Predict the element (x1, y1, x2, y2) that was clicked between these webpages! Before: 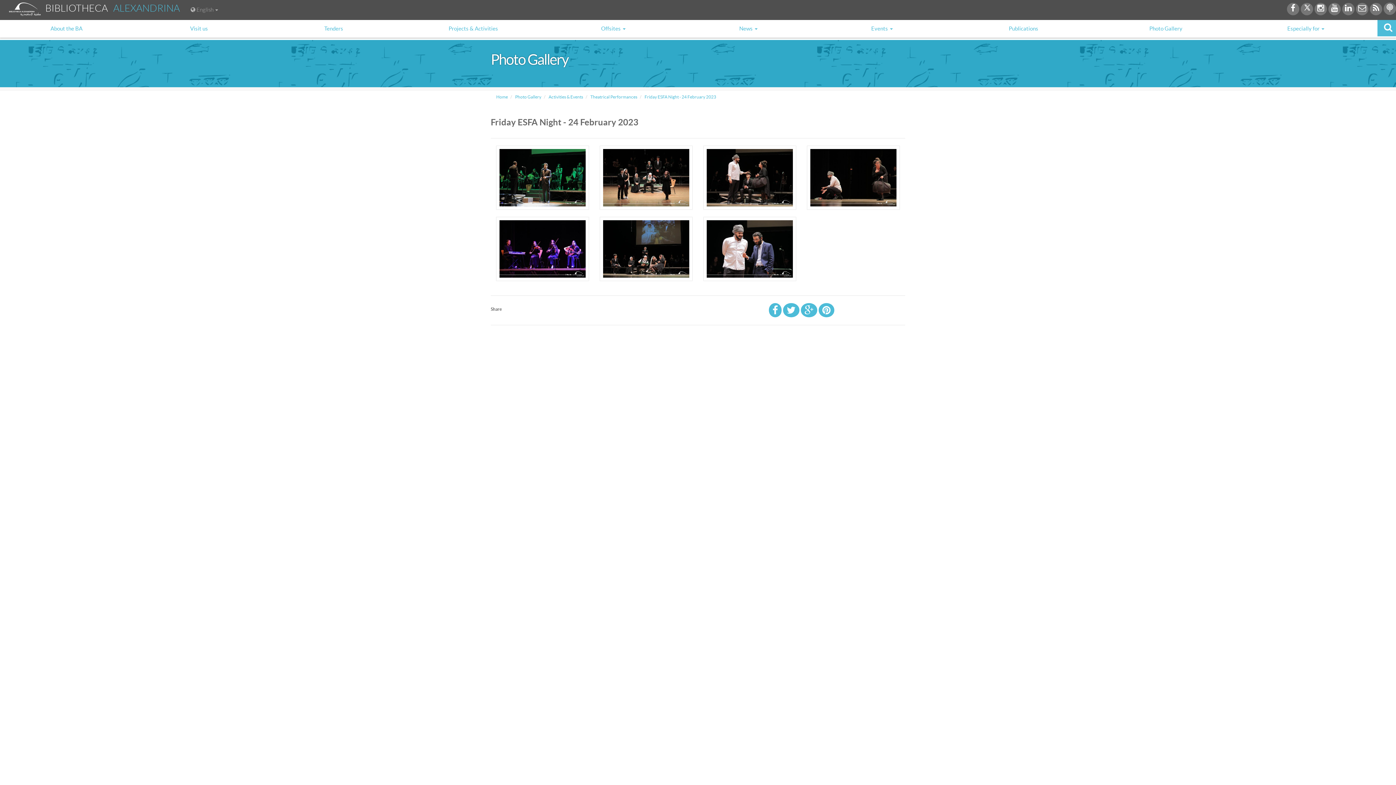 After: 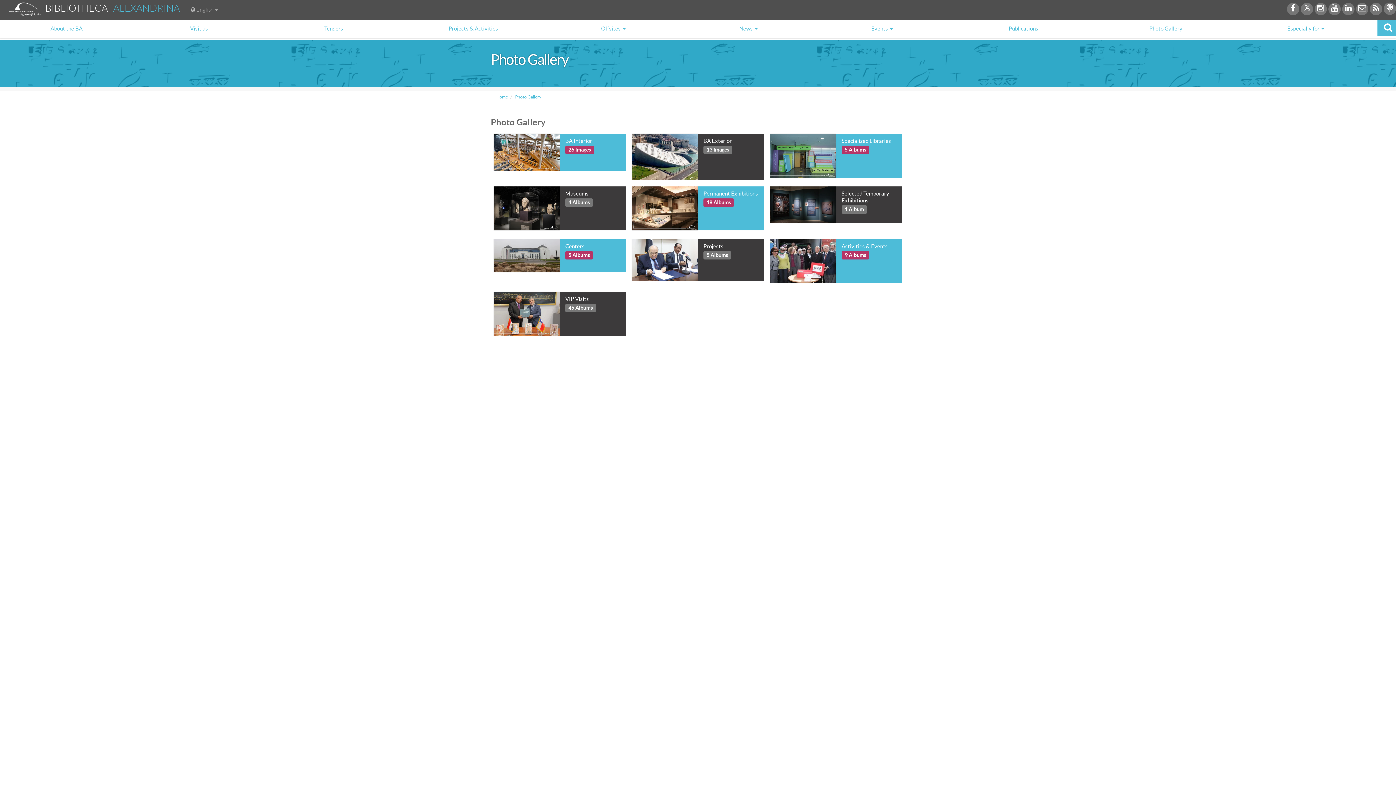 Action: label:  Photo Gallery bbox: (514, 94, 541, 99)